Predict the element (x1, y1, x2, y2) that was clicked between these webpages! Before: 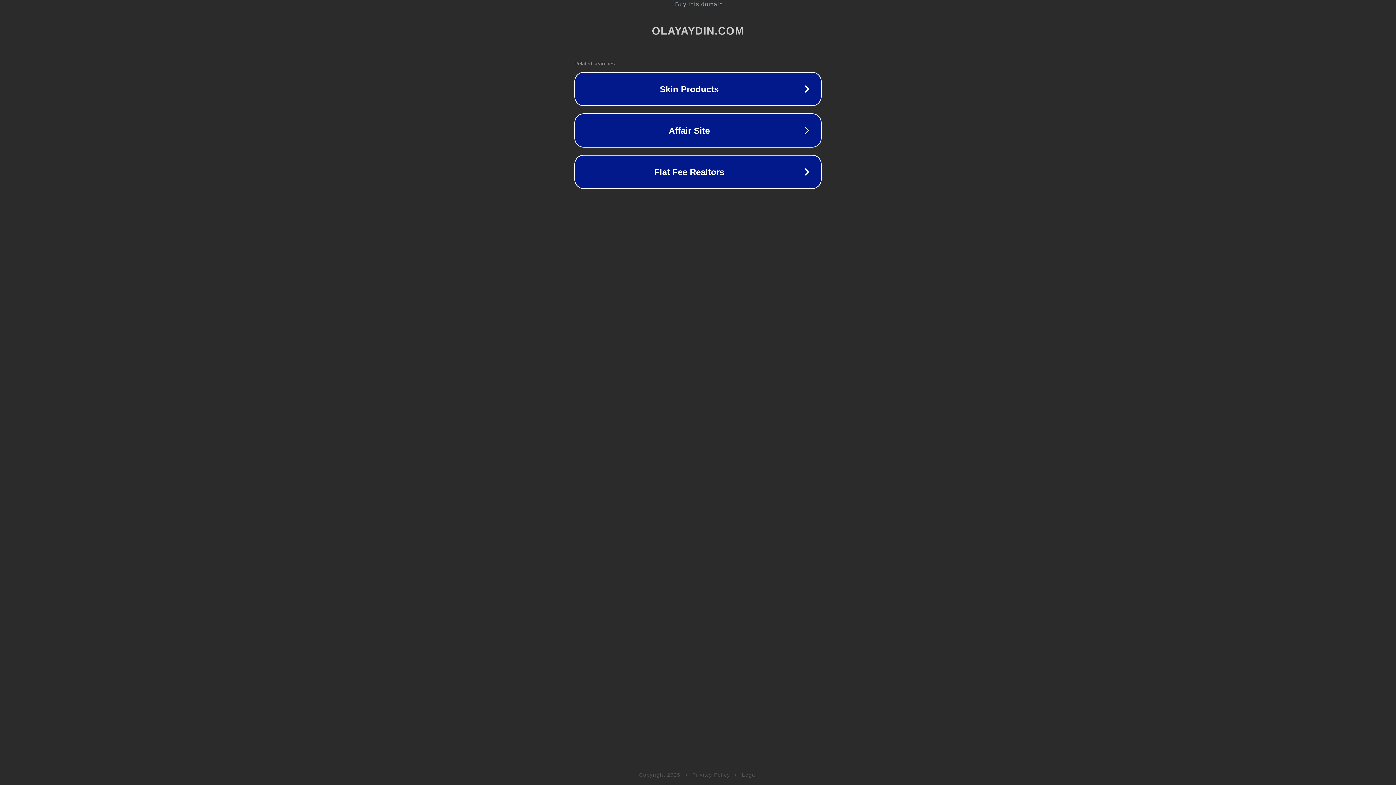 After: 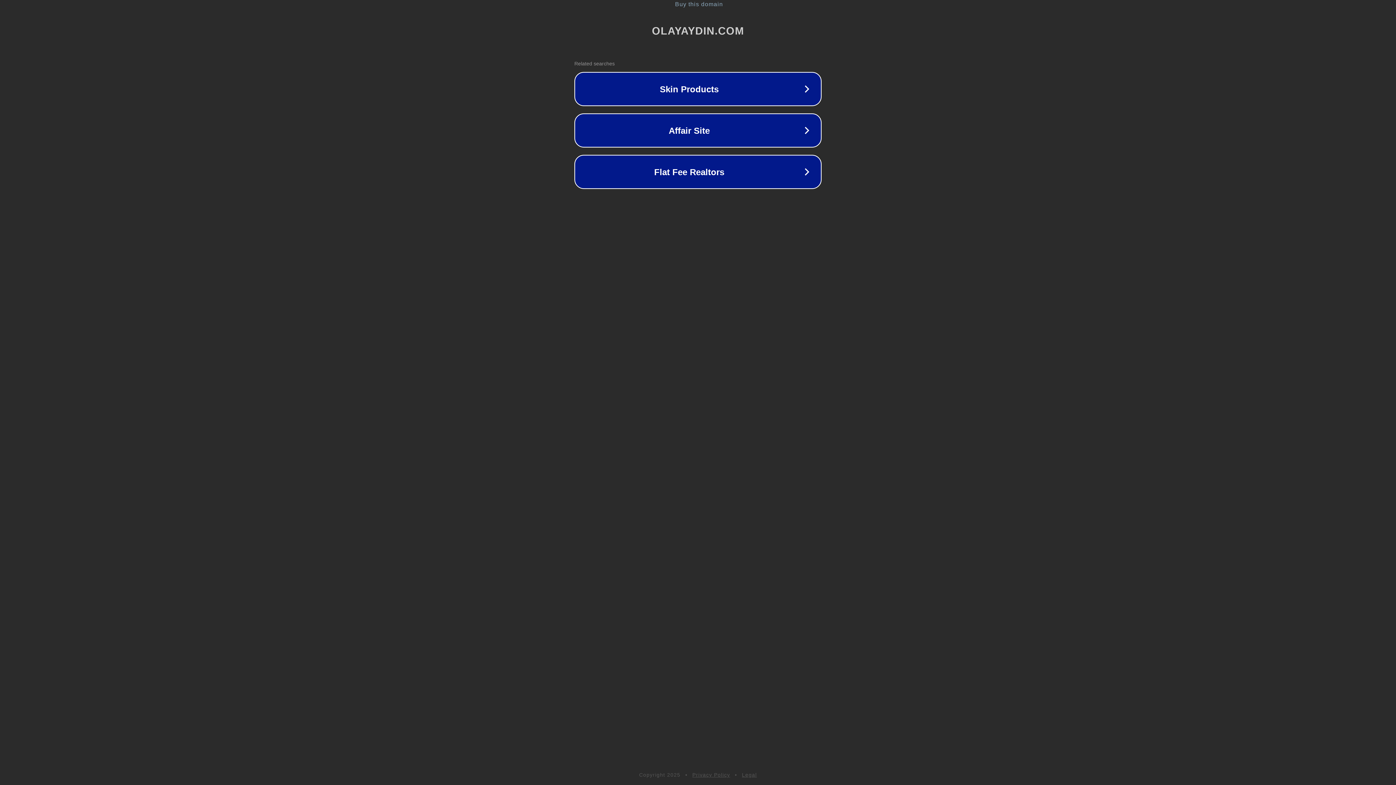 Action: label: Legal bbox: (742, 772, 757, 778)